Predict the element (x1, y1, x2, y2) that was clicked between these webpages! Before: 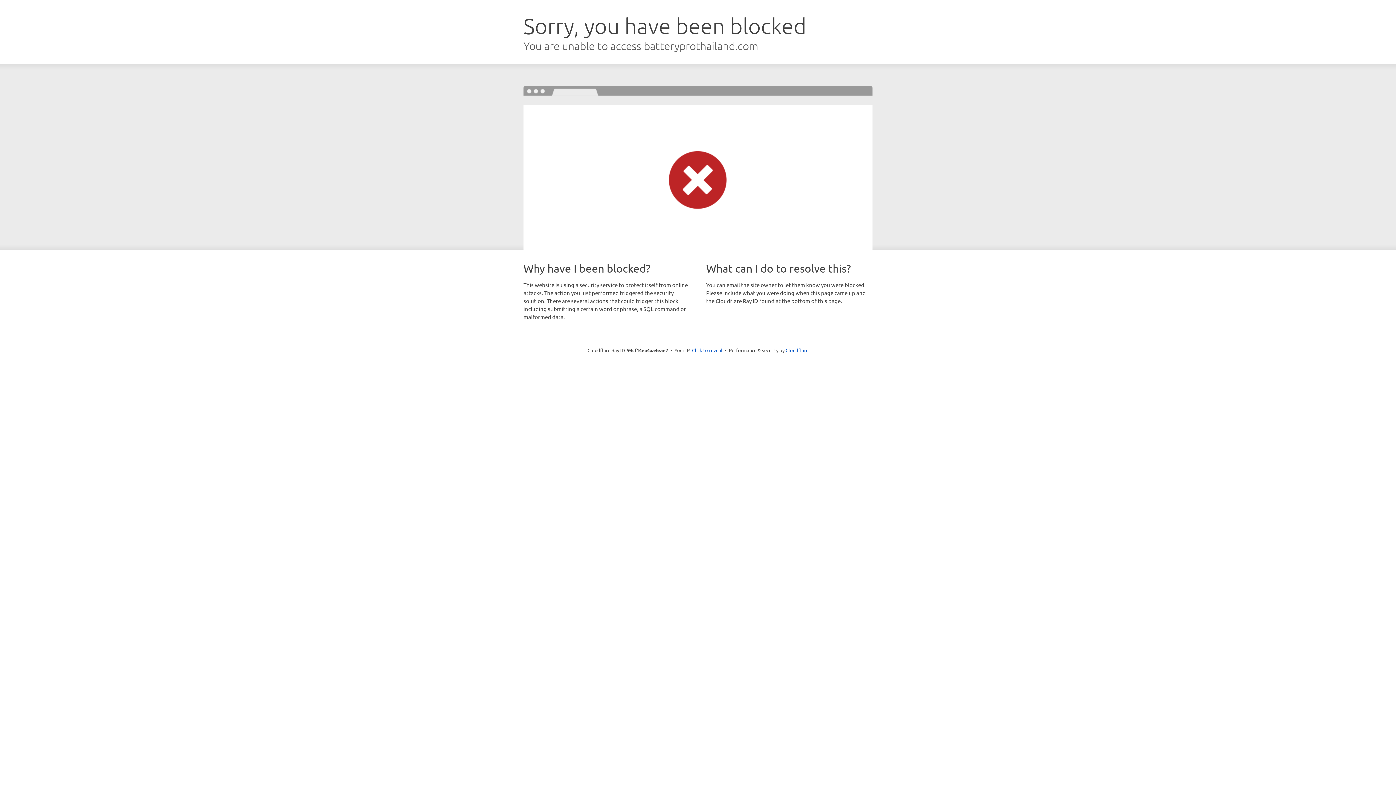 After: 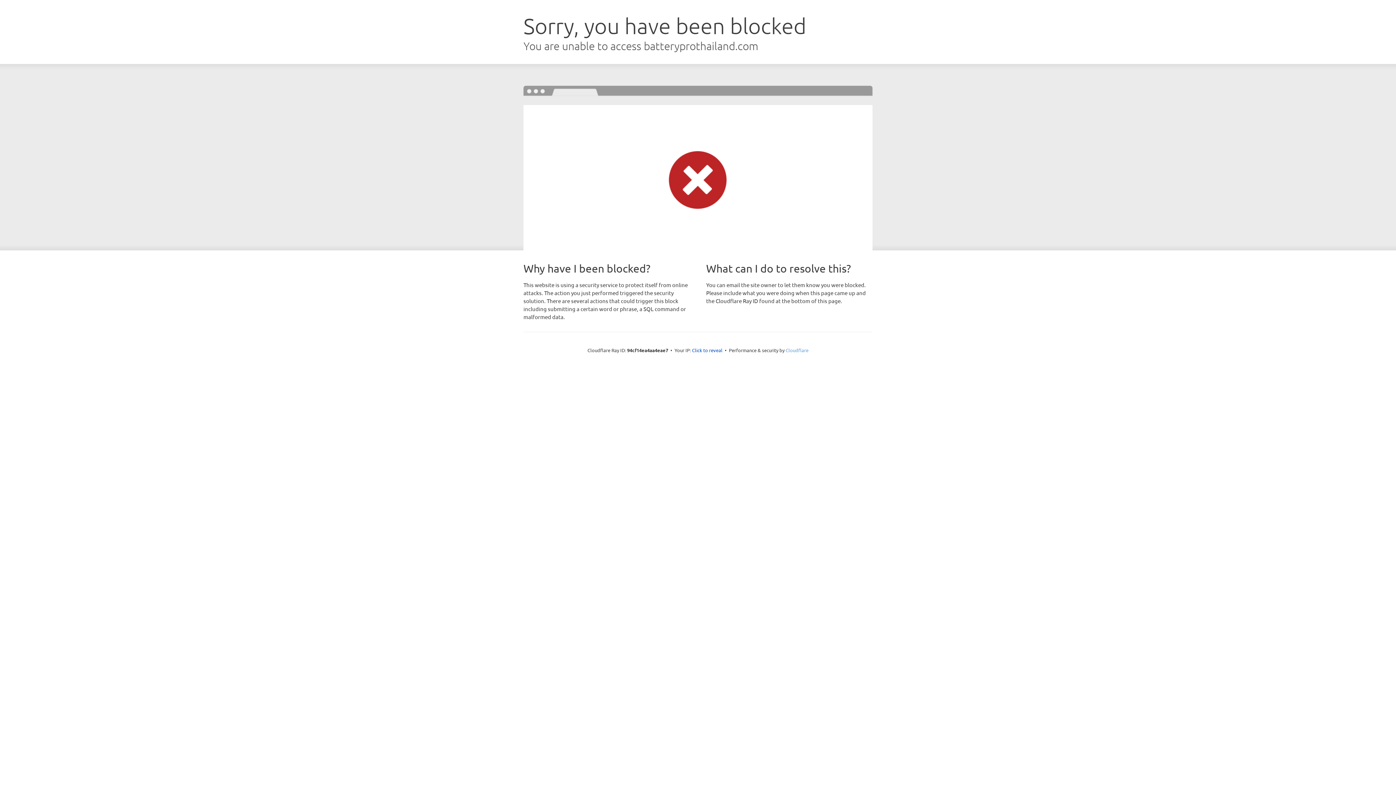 Action: bbox: (785, 347, 808, 353) label: Cloudflare